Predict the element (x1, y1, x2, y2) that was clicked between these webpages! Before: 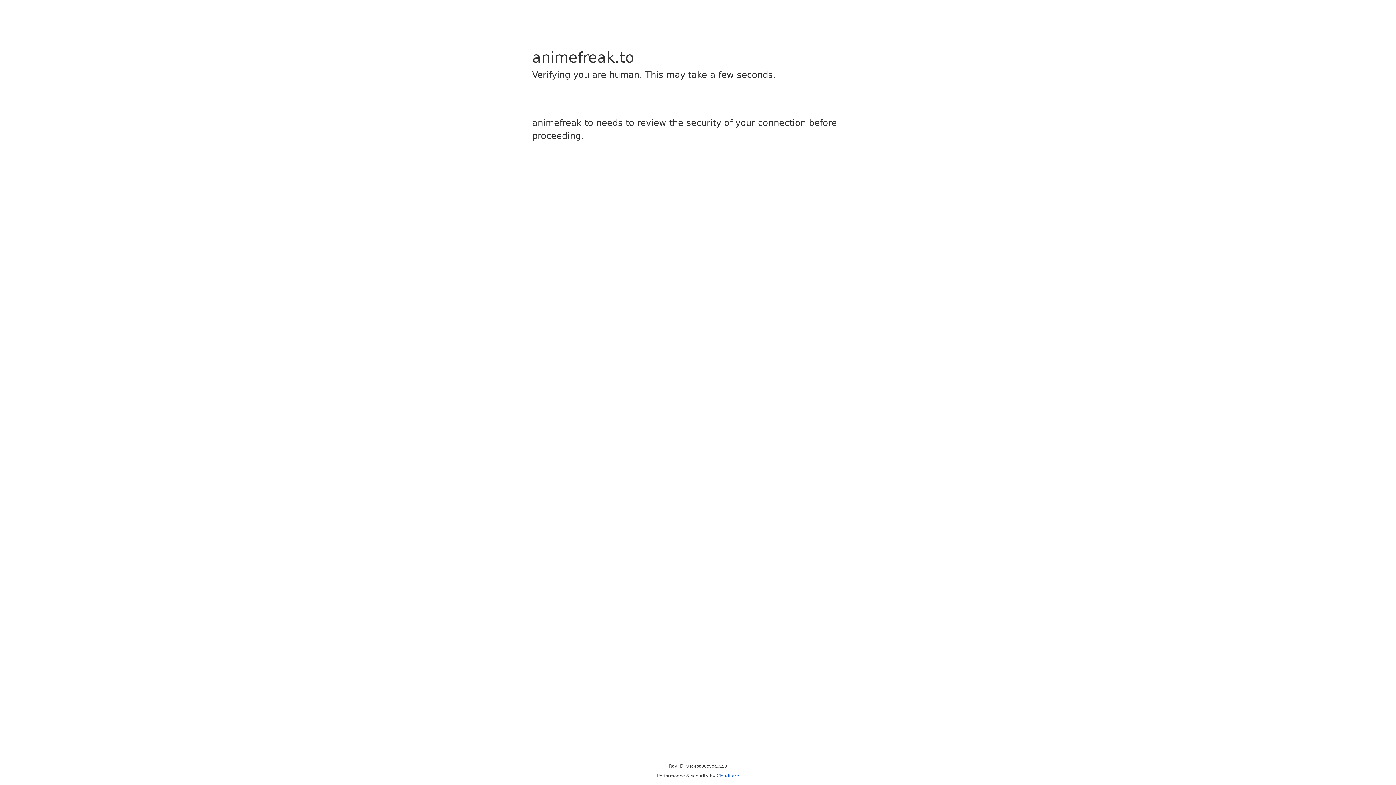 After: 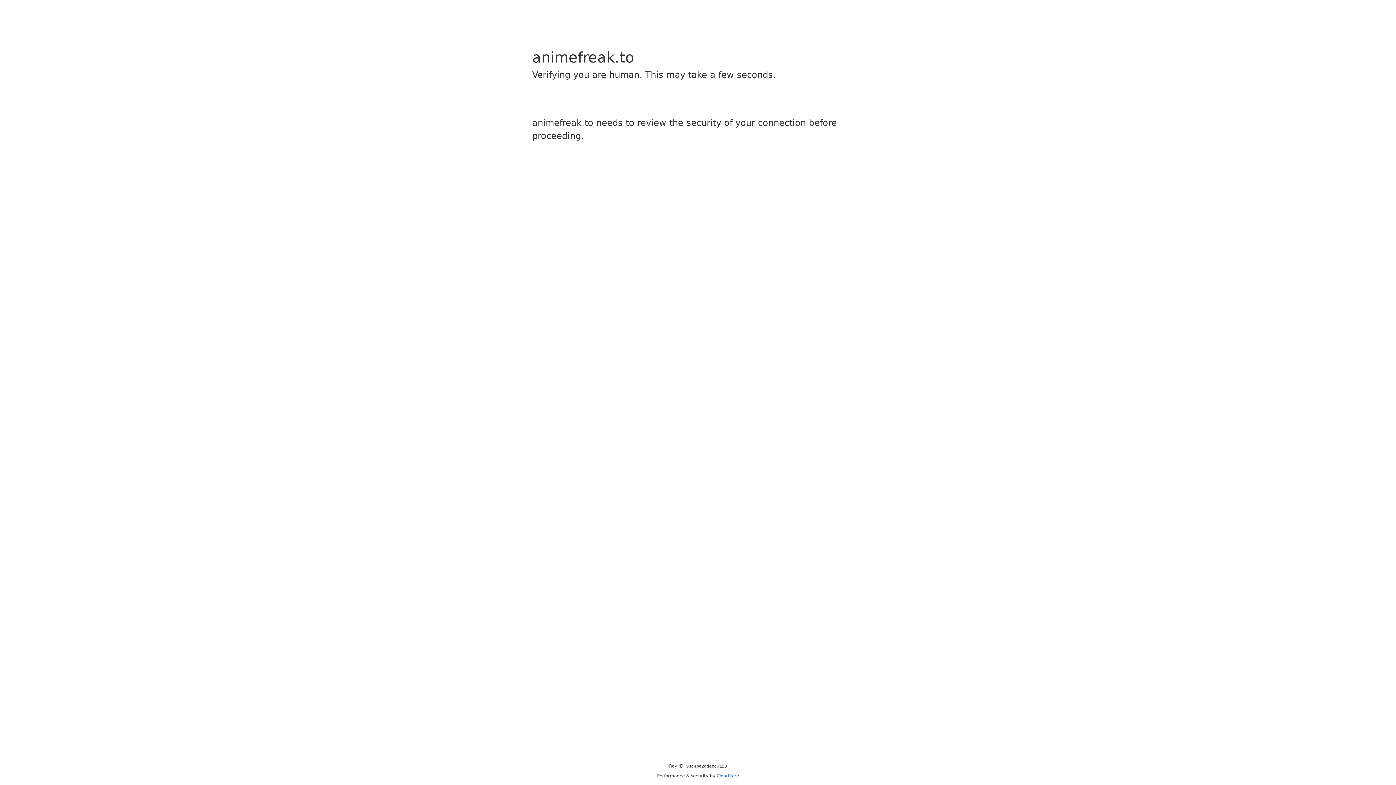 Action: bbox: (716, 773, 739, 778) label: Cloudflare